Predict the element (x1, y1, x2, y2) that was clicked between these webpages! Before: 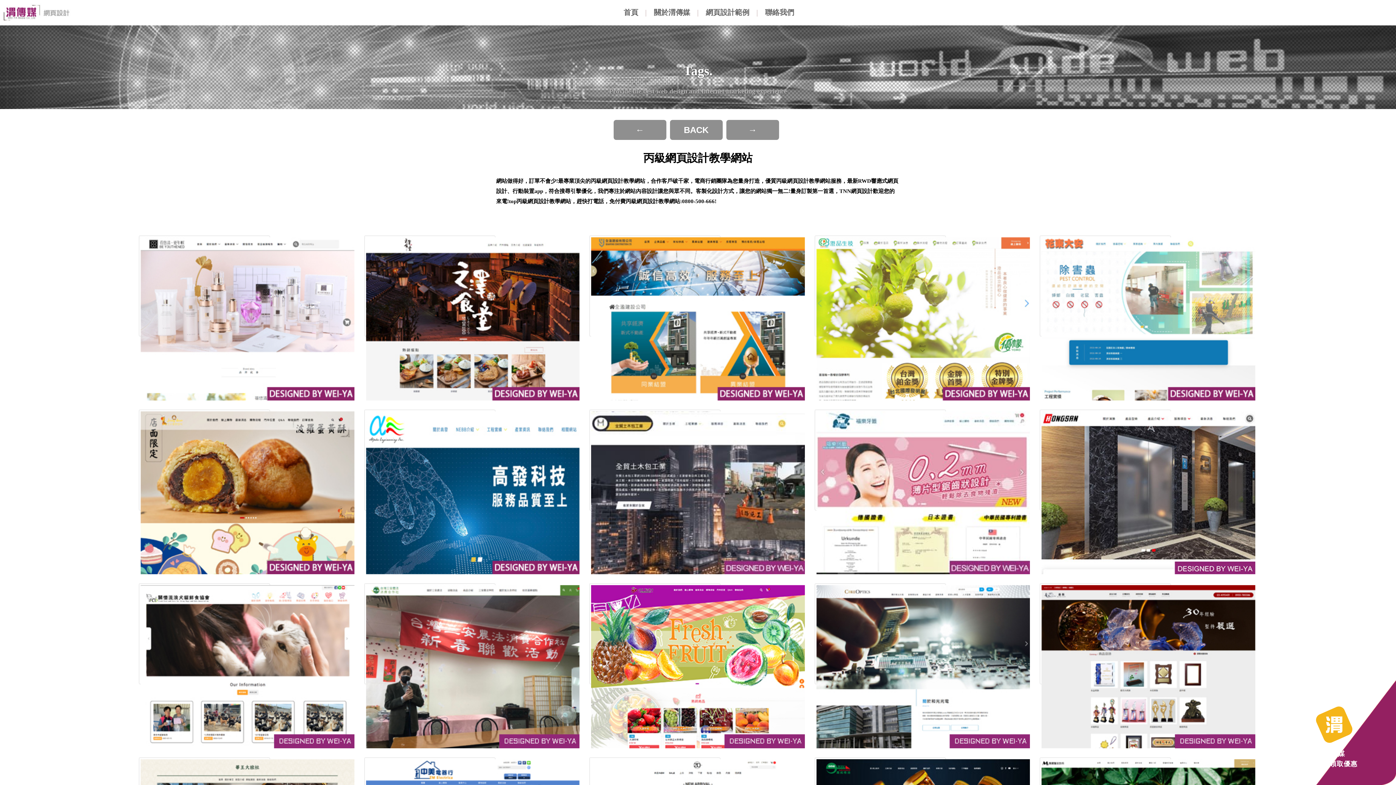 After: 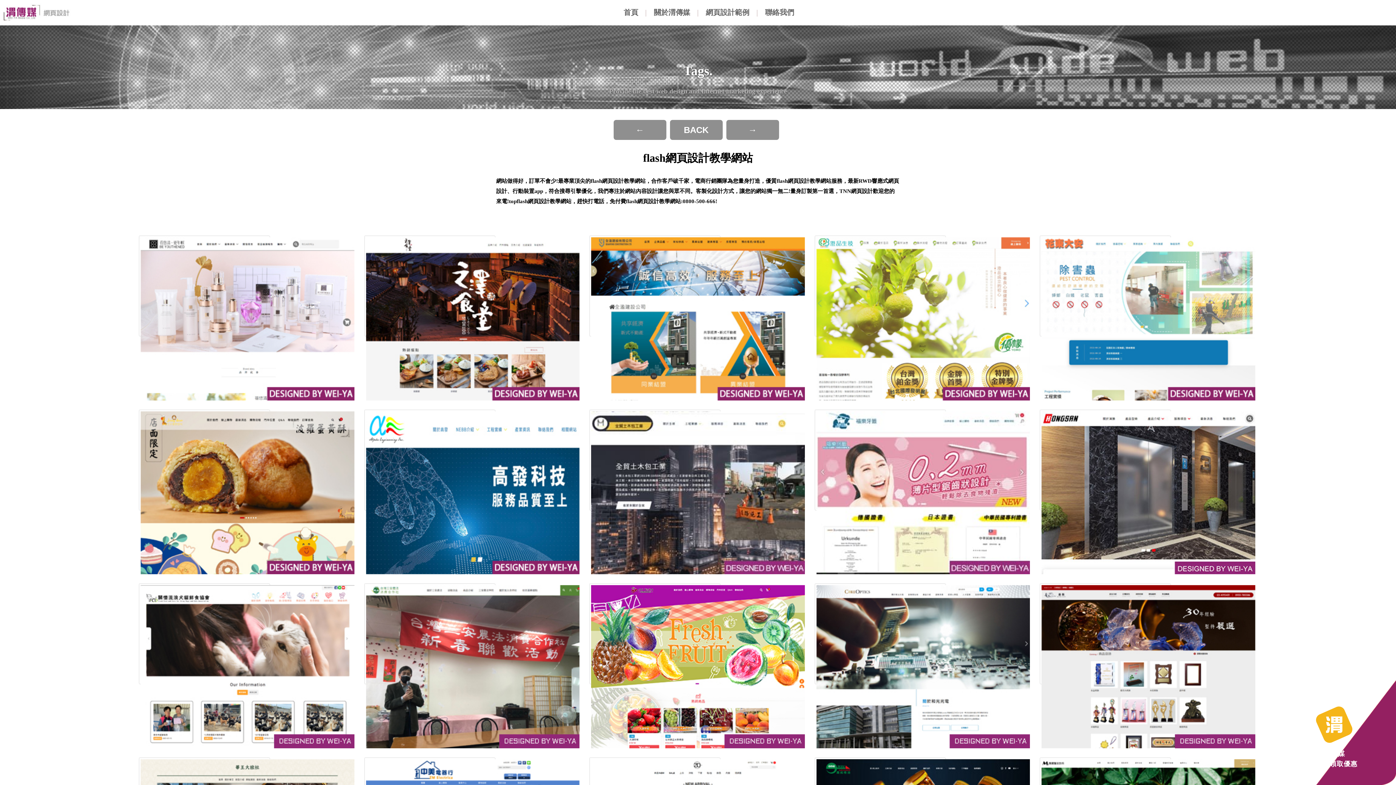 Action: label: ← bbox: (613, 120, 666, 140)